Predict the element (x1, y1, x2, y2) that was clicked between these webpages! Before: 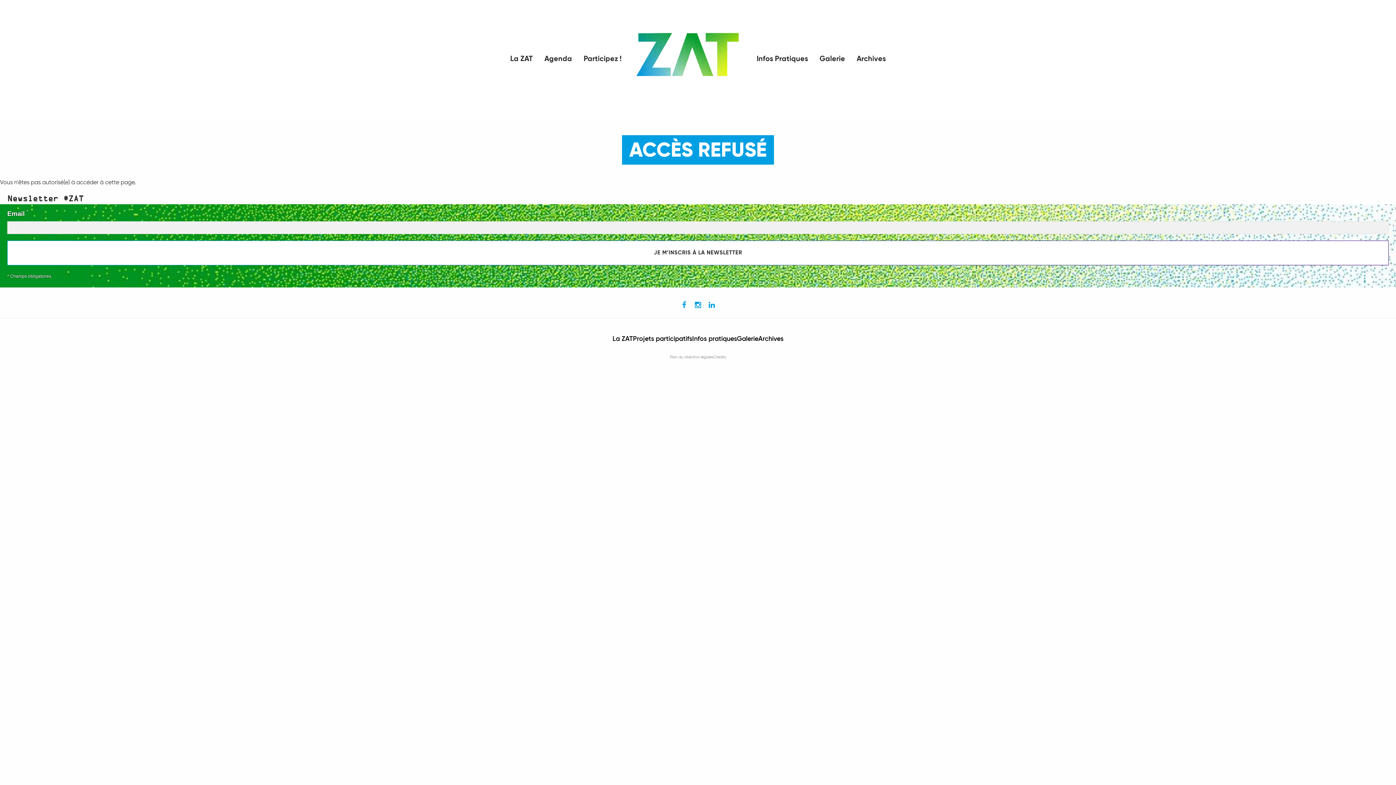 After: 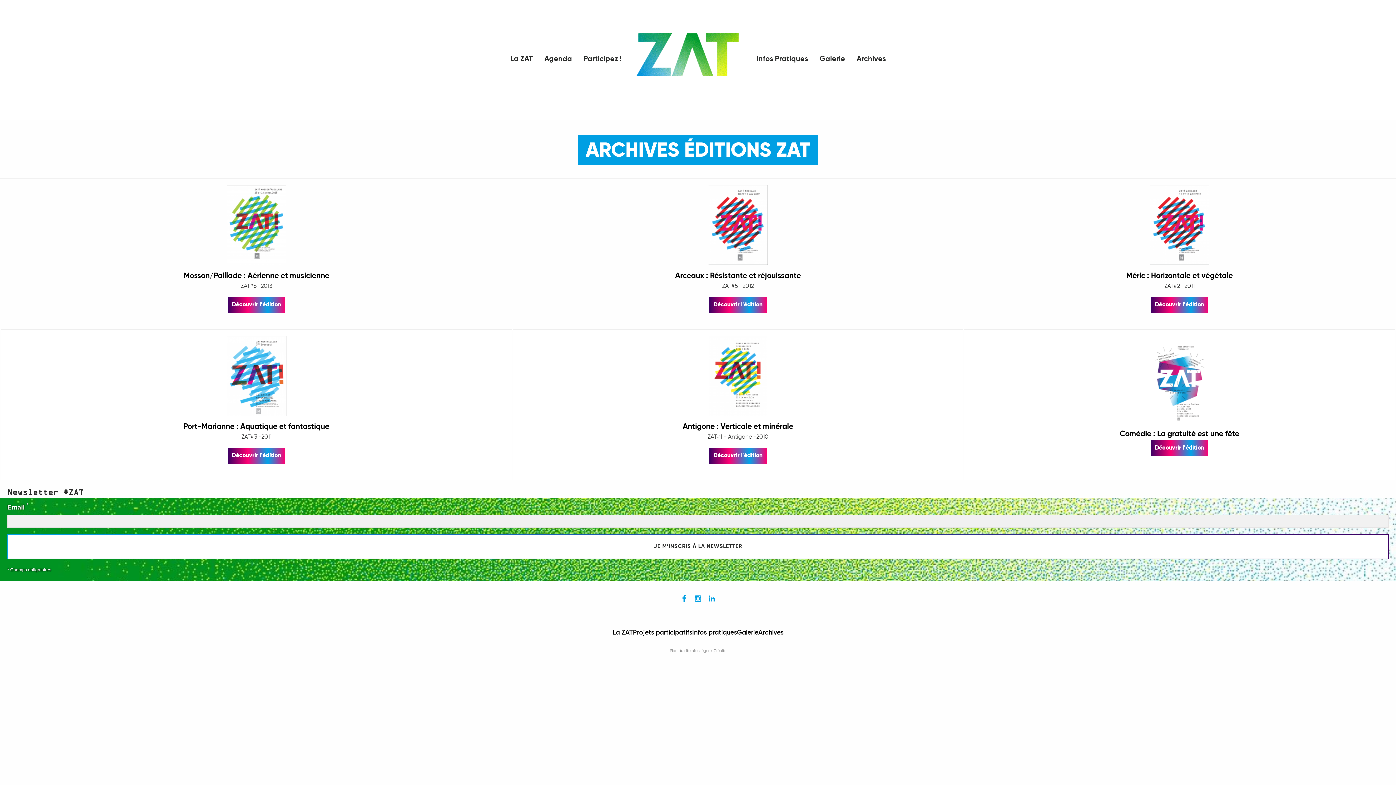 Action: label: Archives bbox: (758, 336, 783, 342)